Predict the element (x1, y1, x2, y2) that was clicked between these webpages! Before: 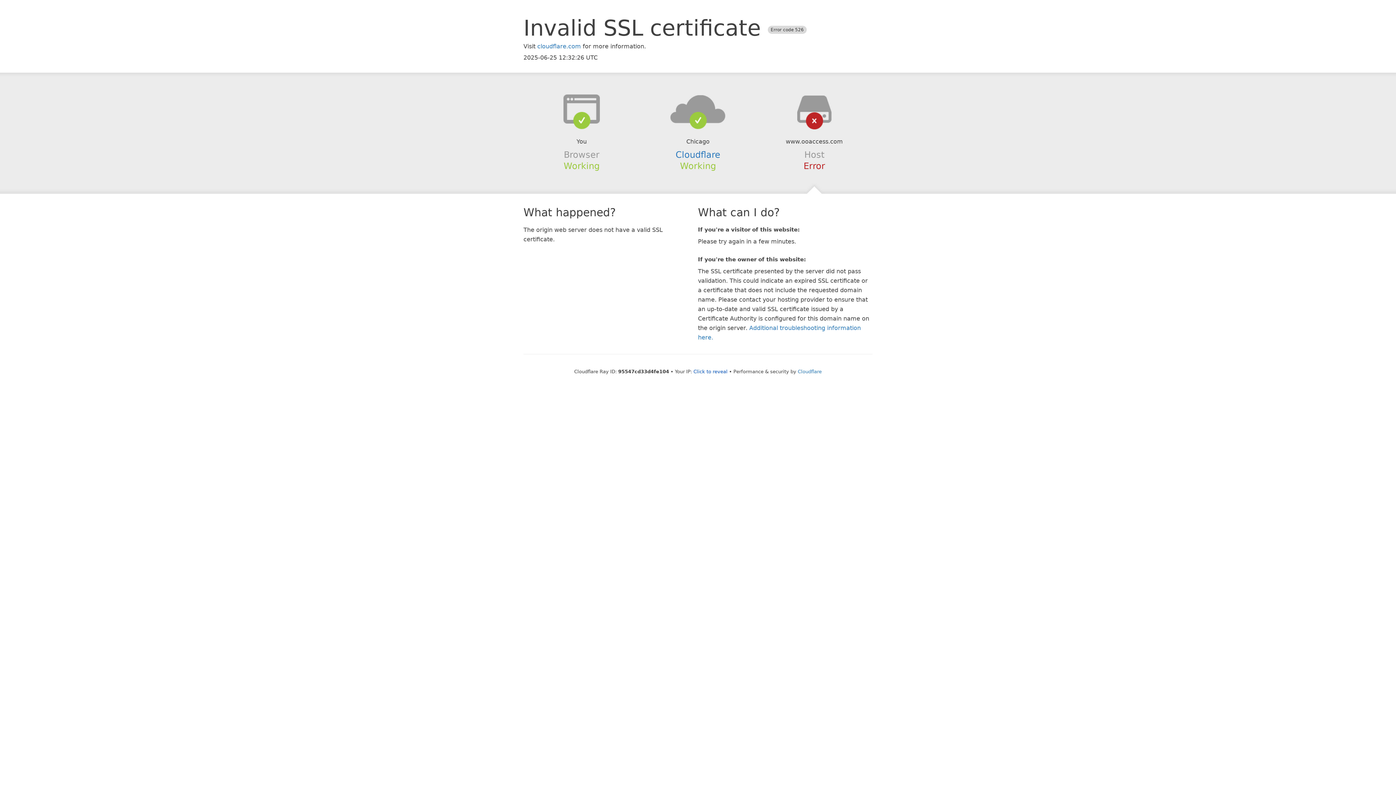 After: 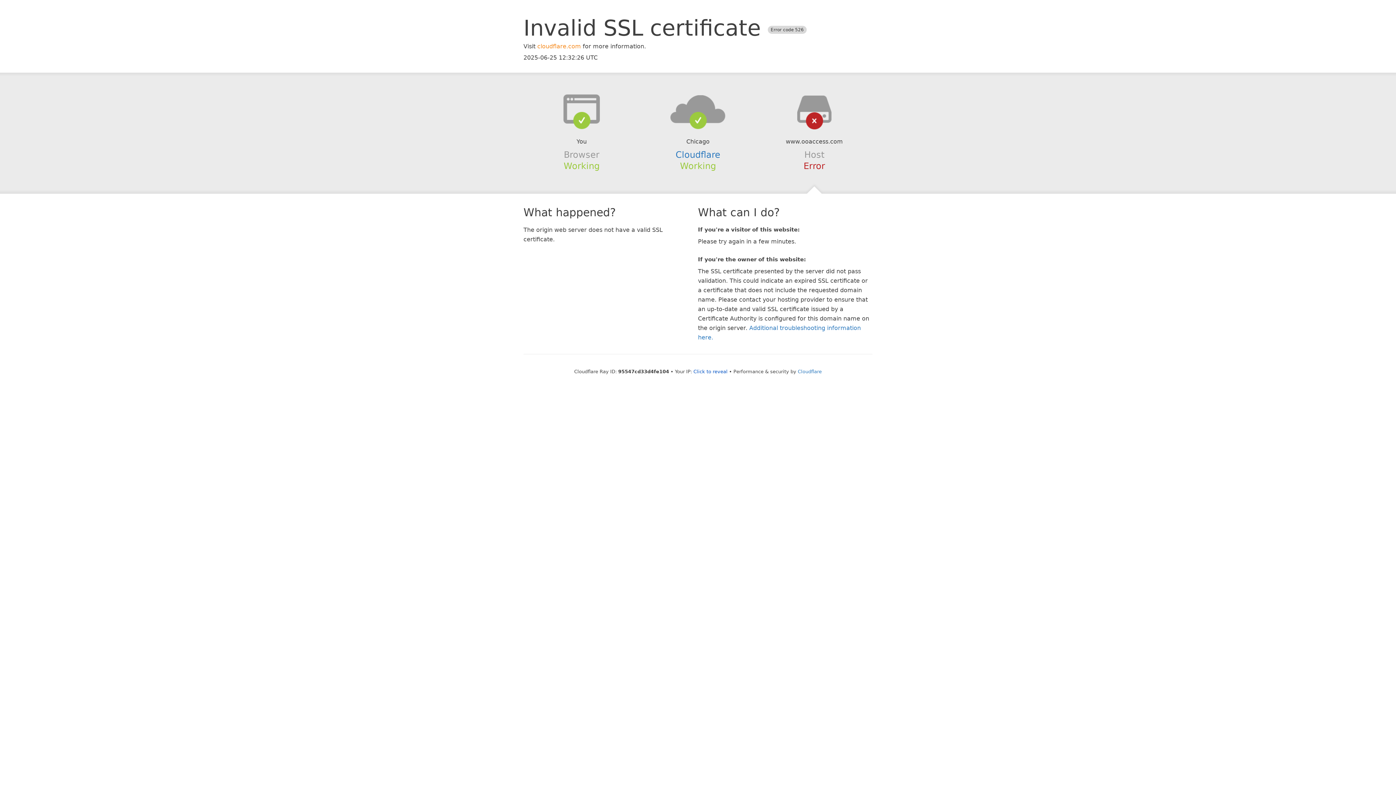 Action: label: cloudflare.com bbox: (537, 42, 581, 49)